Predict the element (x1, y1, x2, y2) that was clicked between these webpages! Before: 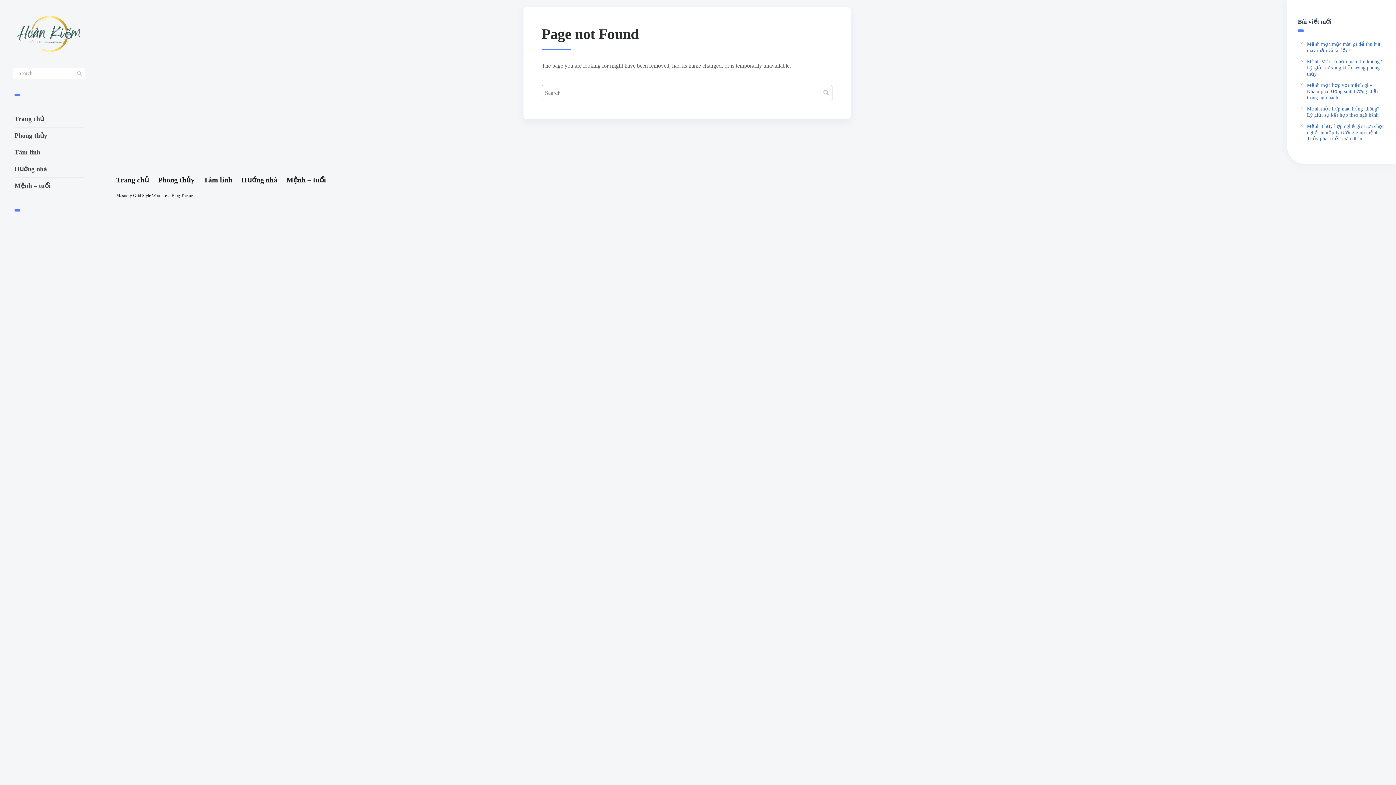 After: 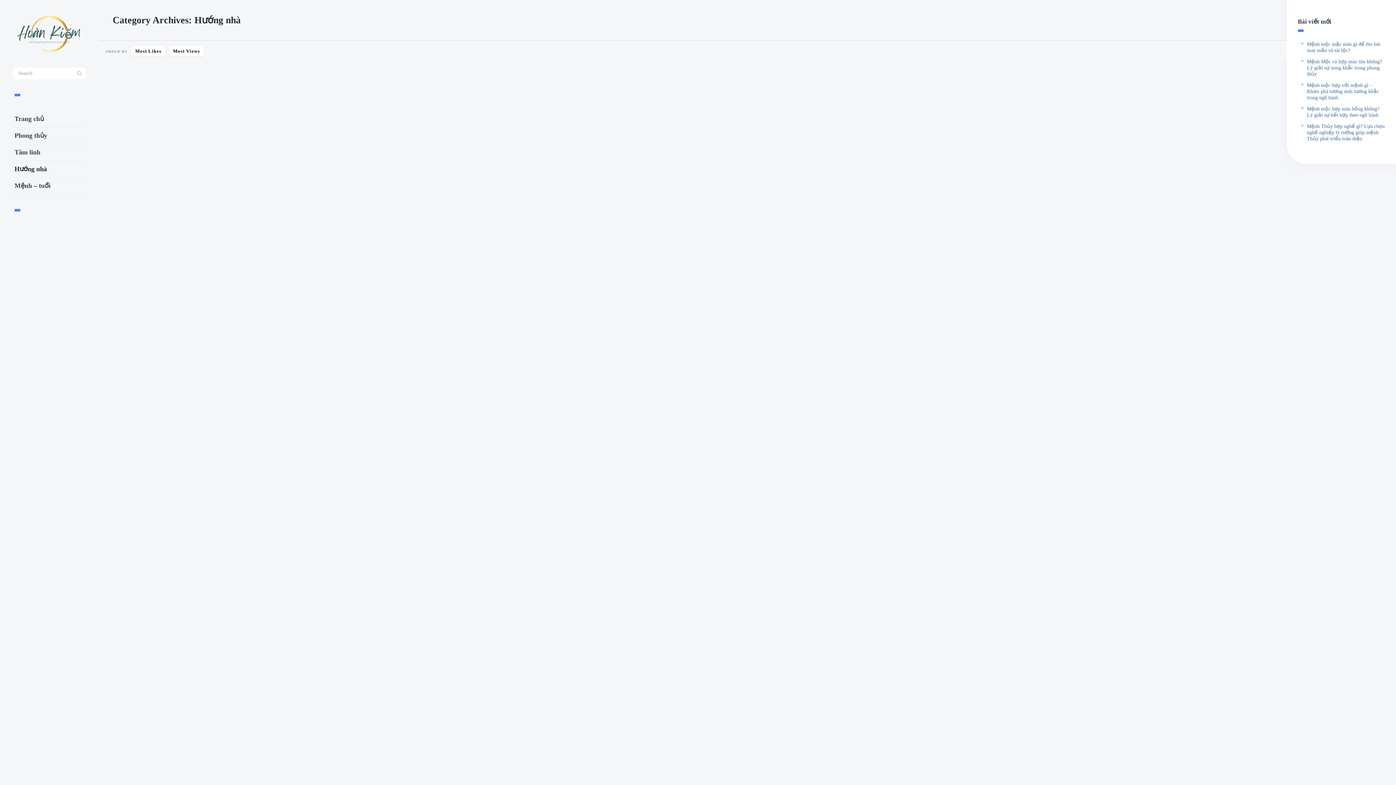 Action: bbox: (14, 161, 83, 177) label: Hướng nhà